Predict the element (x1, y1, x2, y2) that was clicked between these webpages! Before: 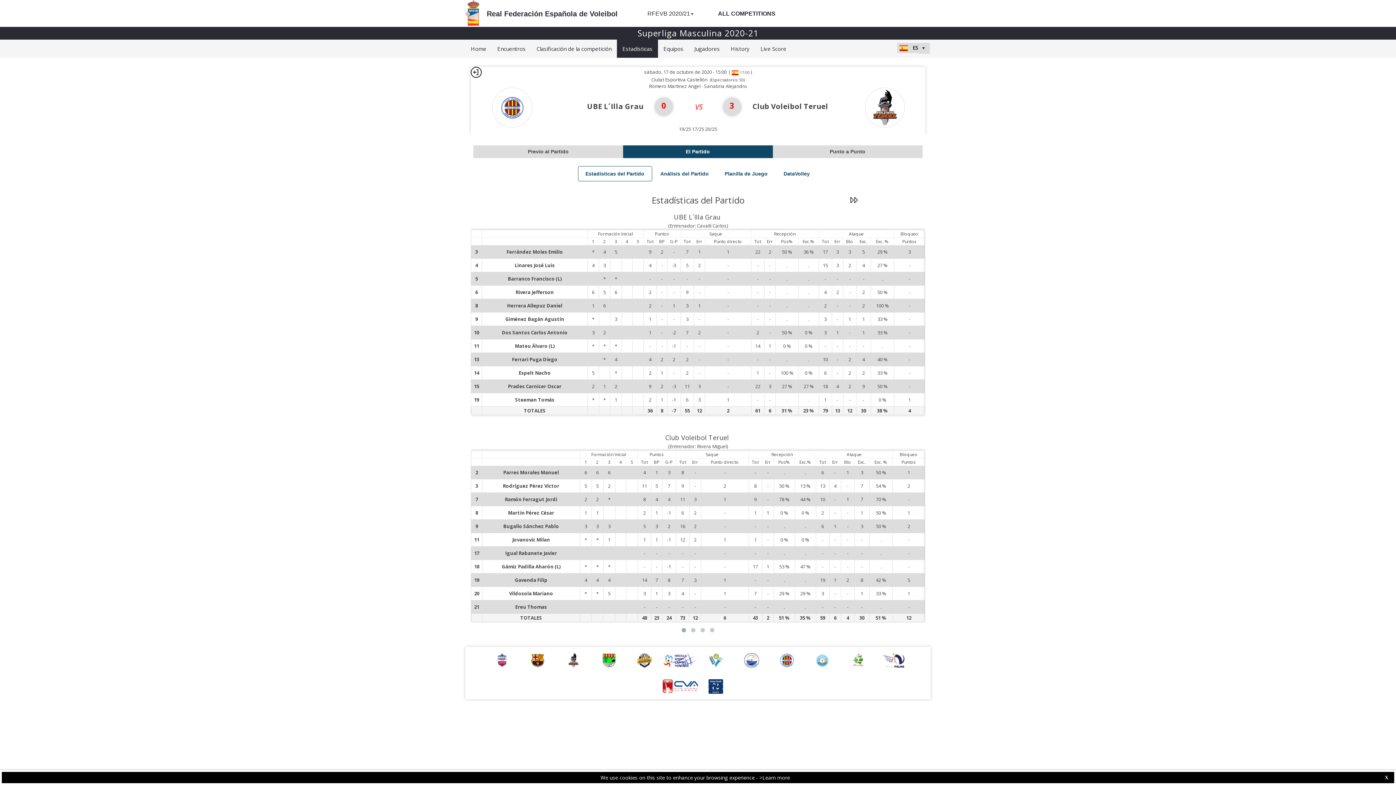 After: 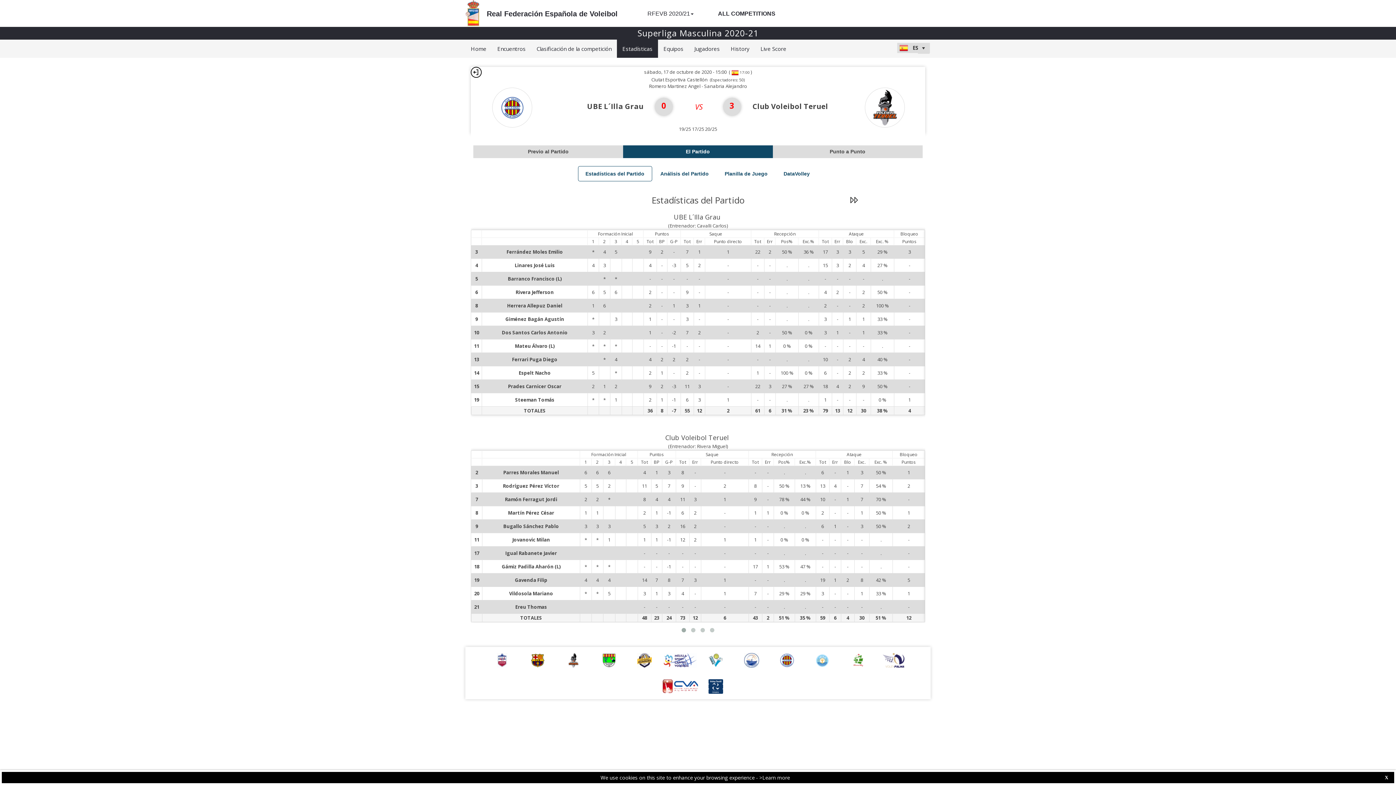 Action: bbox: (759, 774, 790, 781) label: >Learn more